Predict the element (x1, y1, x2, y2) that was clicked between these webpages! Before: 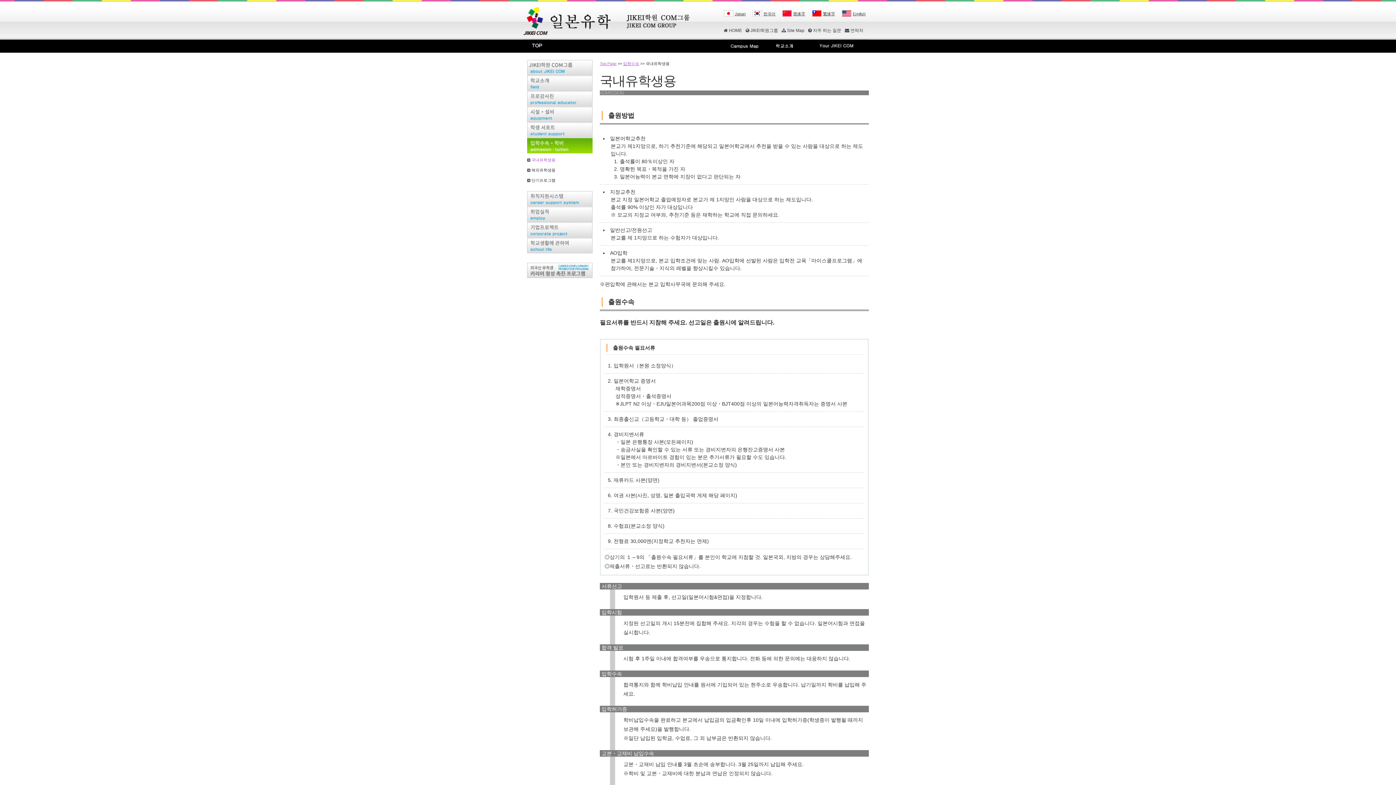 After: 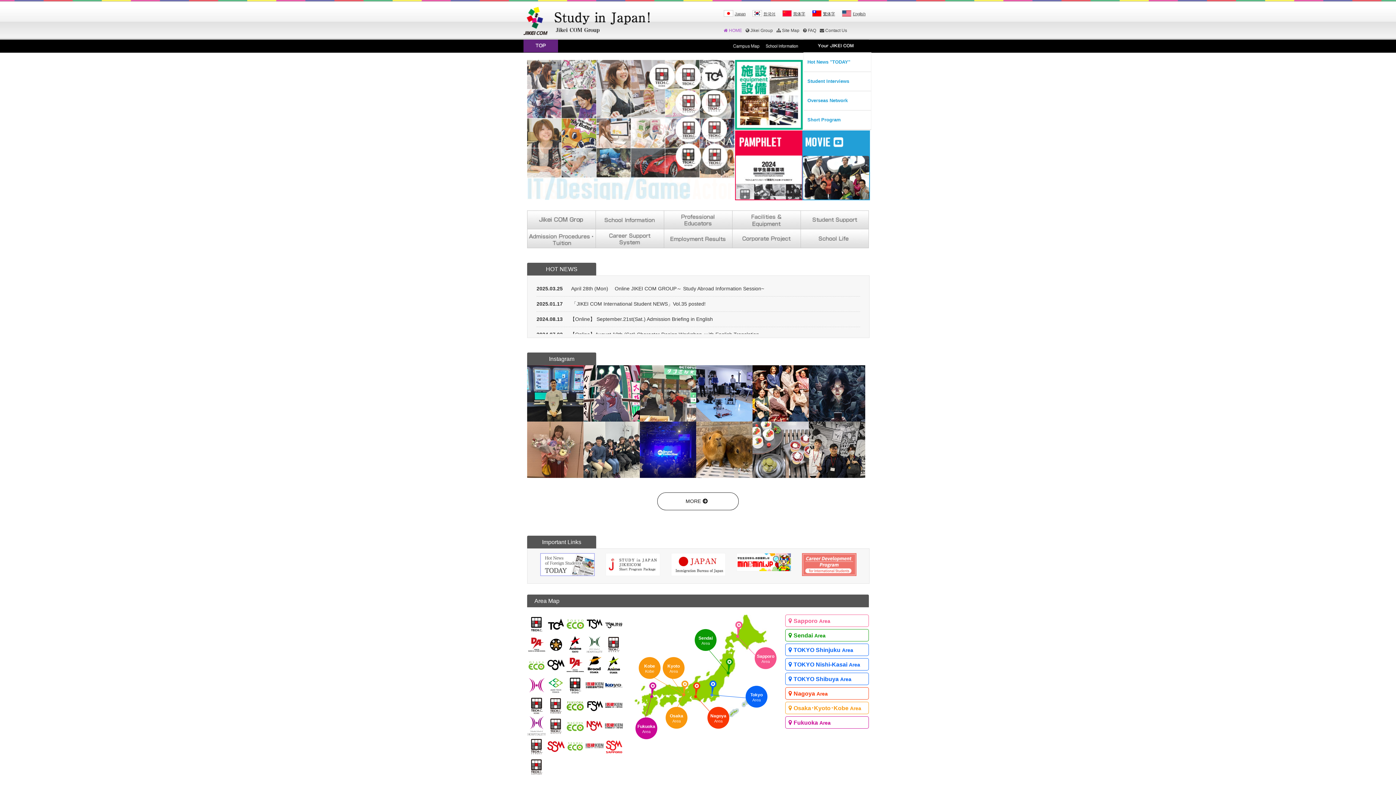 Action: bbox: (853, 11, 865, 16) label: English